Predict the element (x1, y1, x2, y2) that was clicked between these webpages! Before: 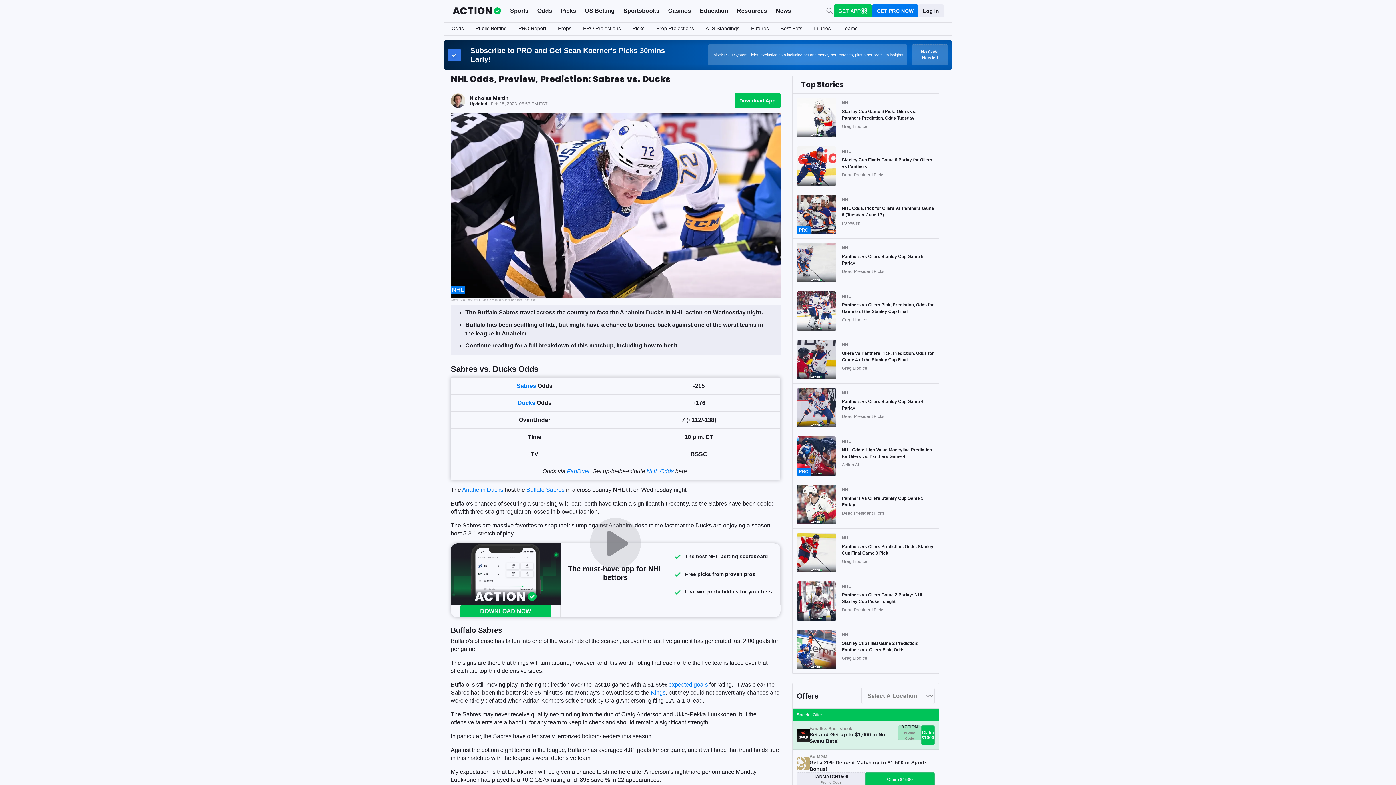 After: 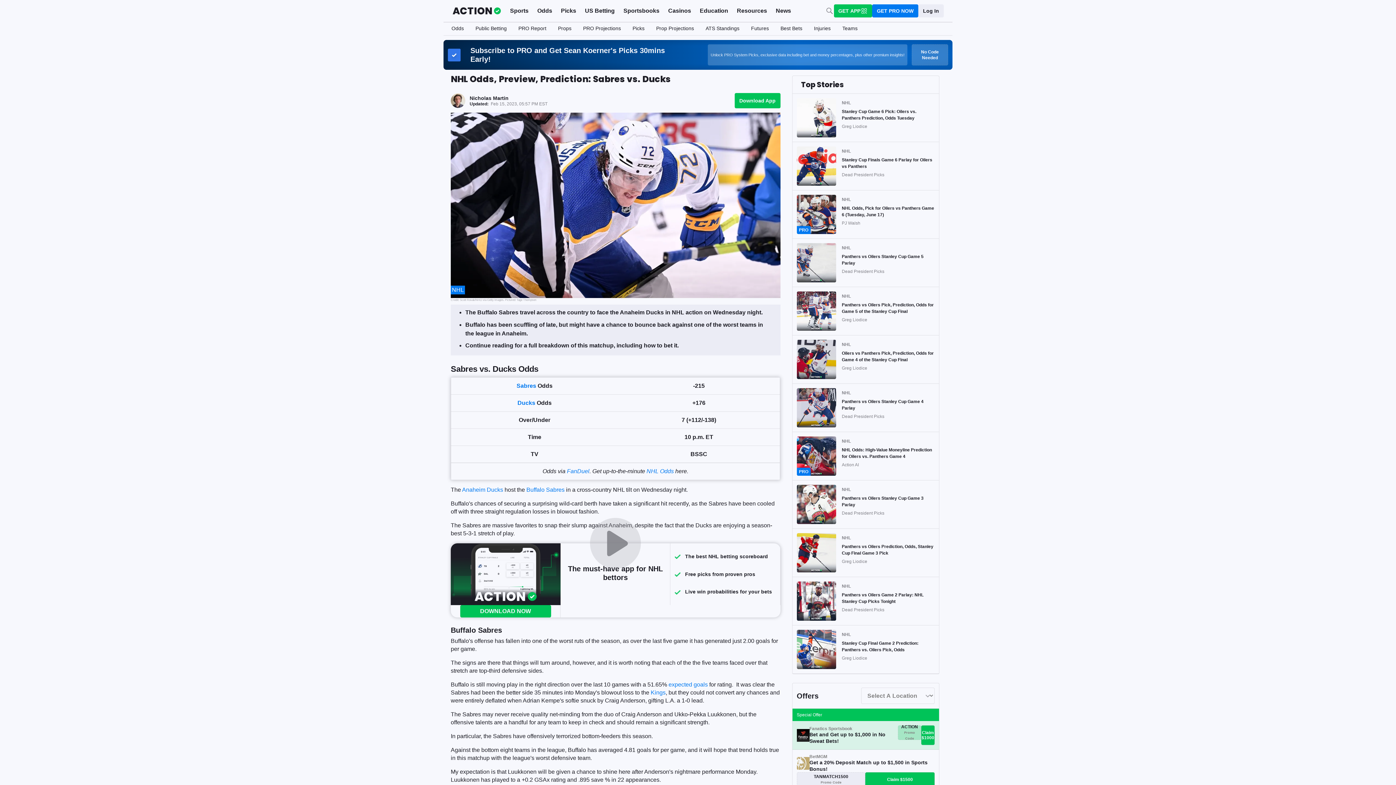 Action: bbox: (516, 382, 536, 389) label: Sabres